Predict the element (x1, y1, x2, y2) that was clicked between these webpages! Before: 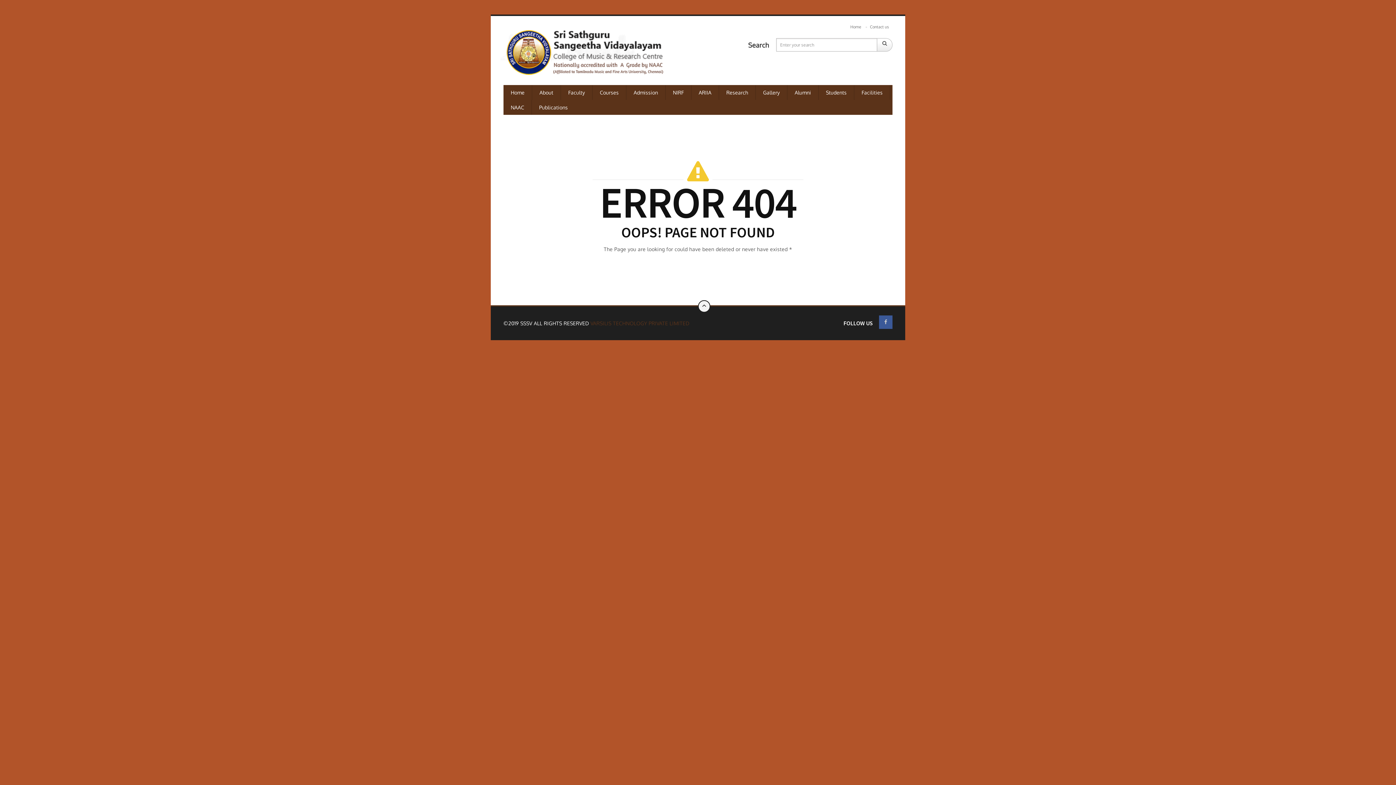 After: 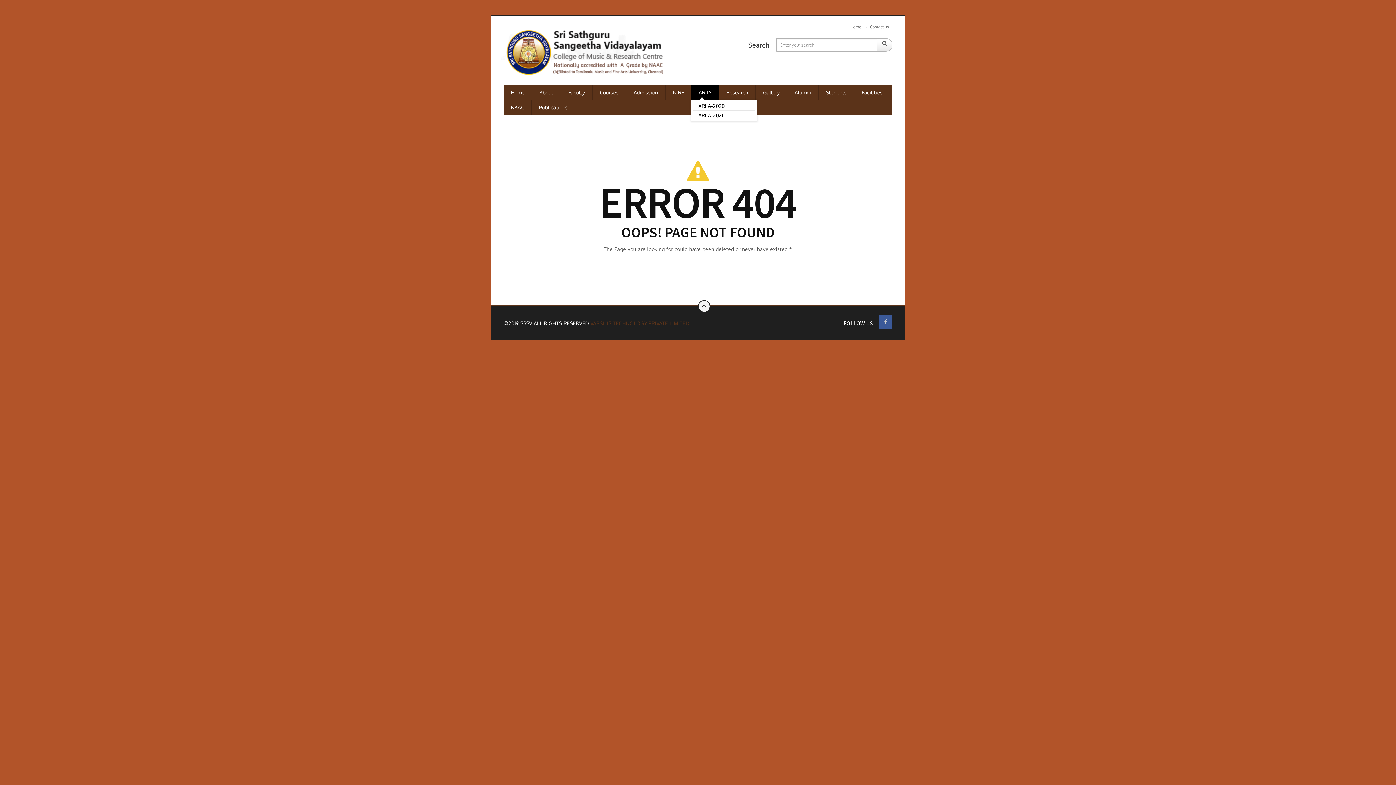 Action: bbox: (691, 85, 719, 100) label: ARIIA